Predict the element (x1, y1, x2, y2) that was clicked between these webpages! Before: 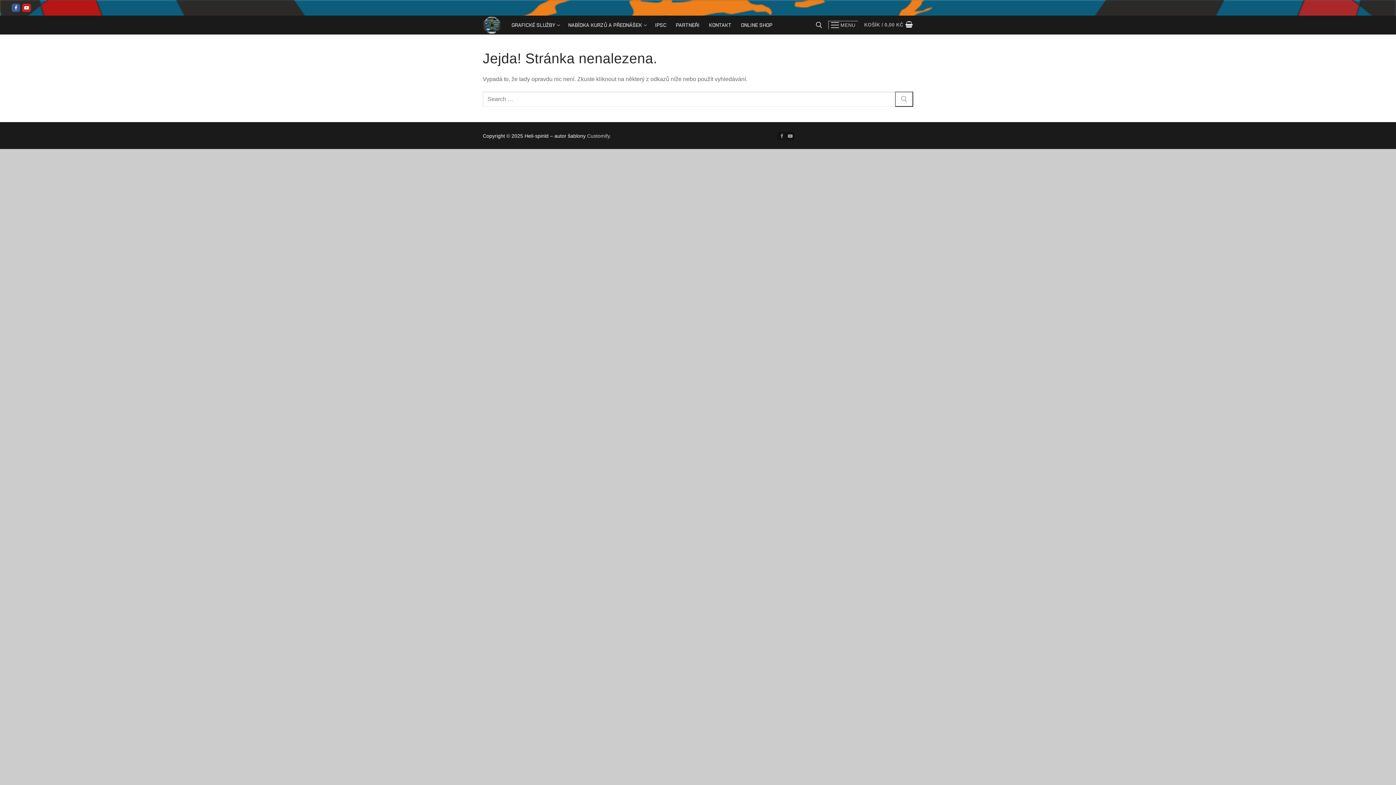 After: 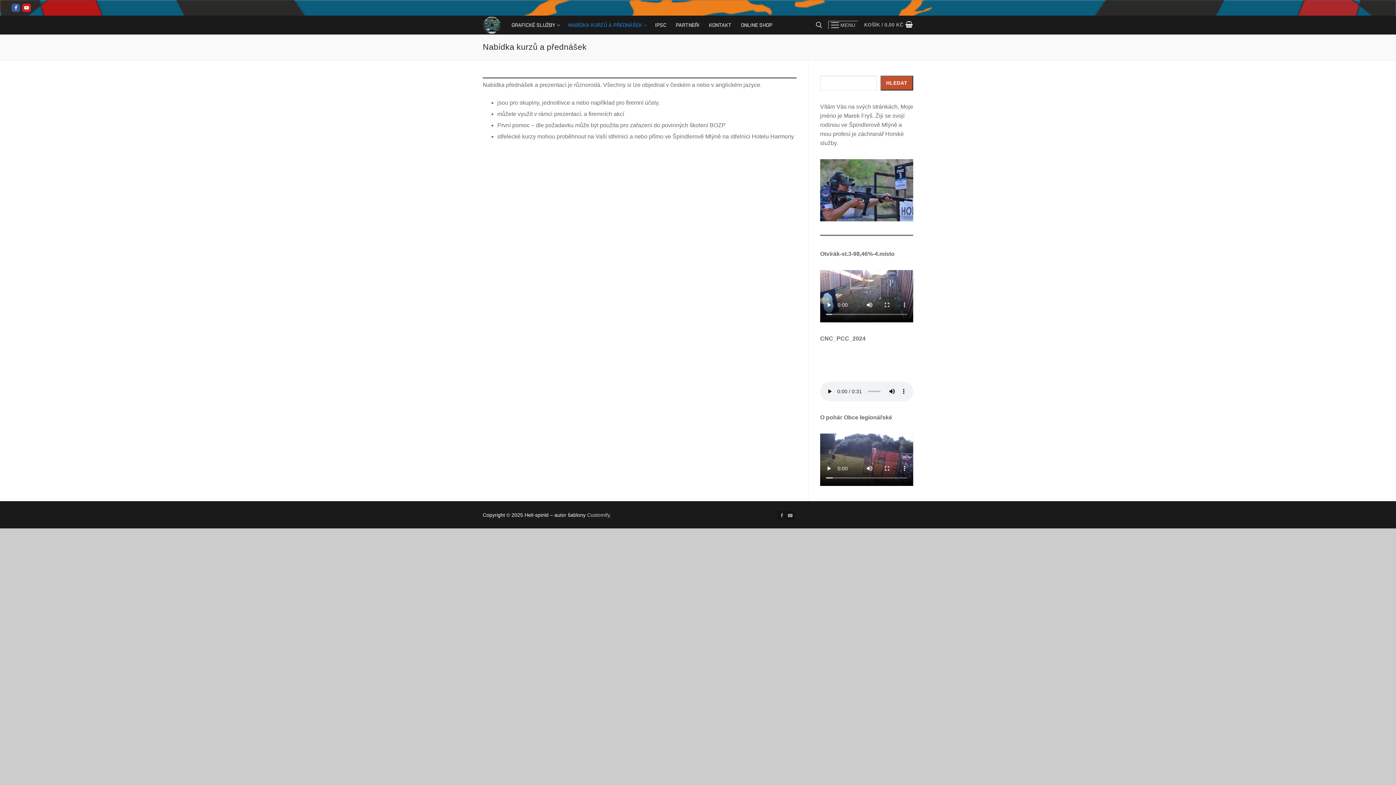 Action: bbox: (563, 18, 650, 31) label: NABÍDKA KURZŮ A PŘEDNÁŠEK
 